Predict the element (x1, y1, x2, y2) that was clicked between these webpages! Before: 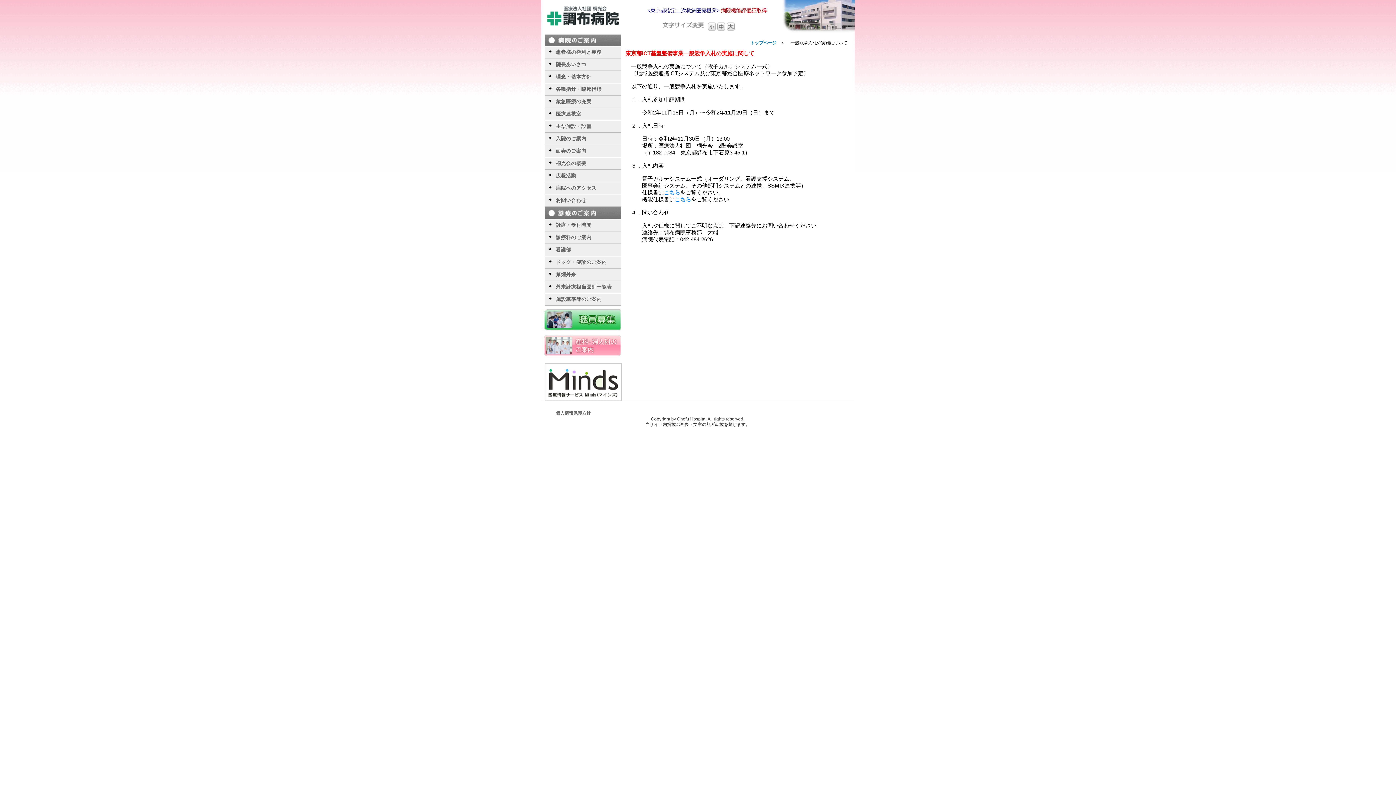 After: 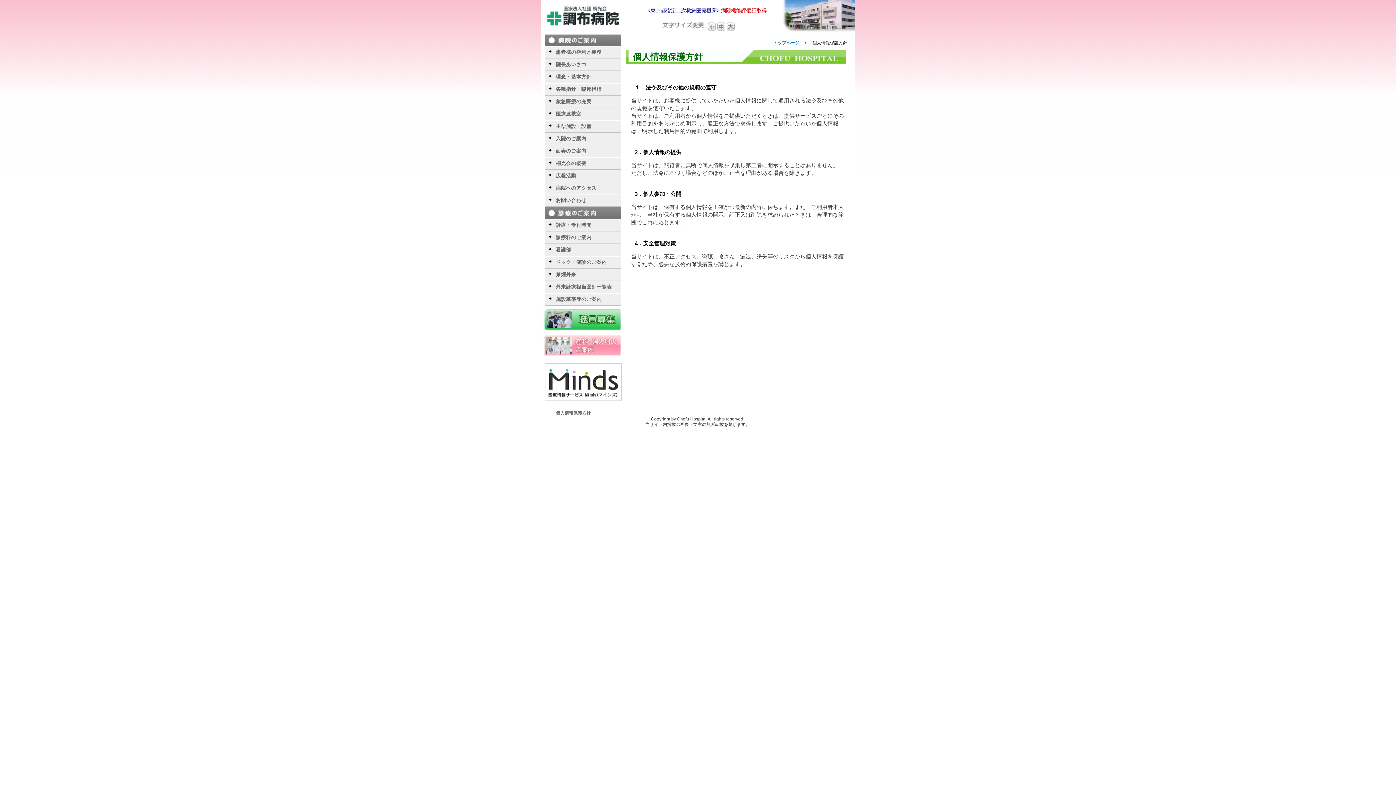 Action: label: 個人情報保護方針 bbox: (556, 410, 590, 416)